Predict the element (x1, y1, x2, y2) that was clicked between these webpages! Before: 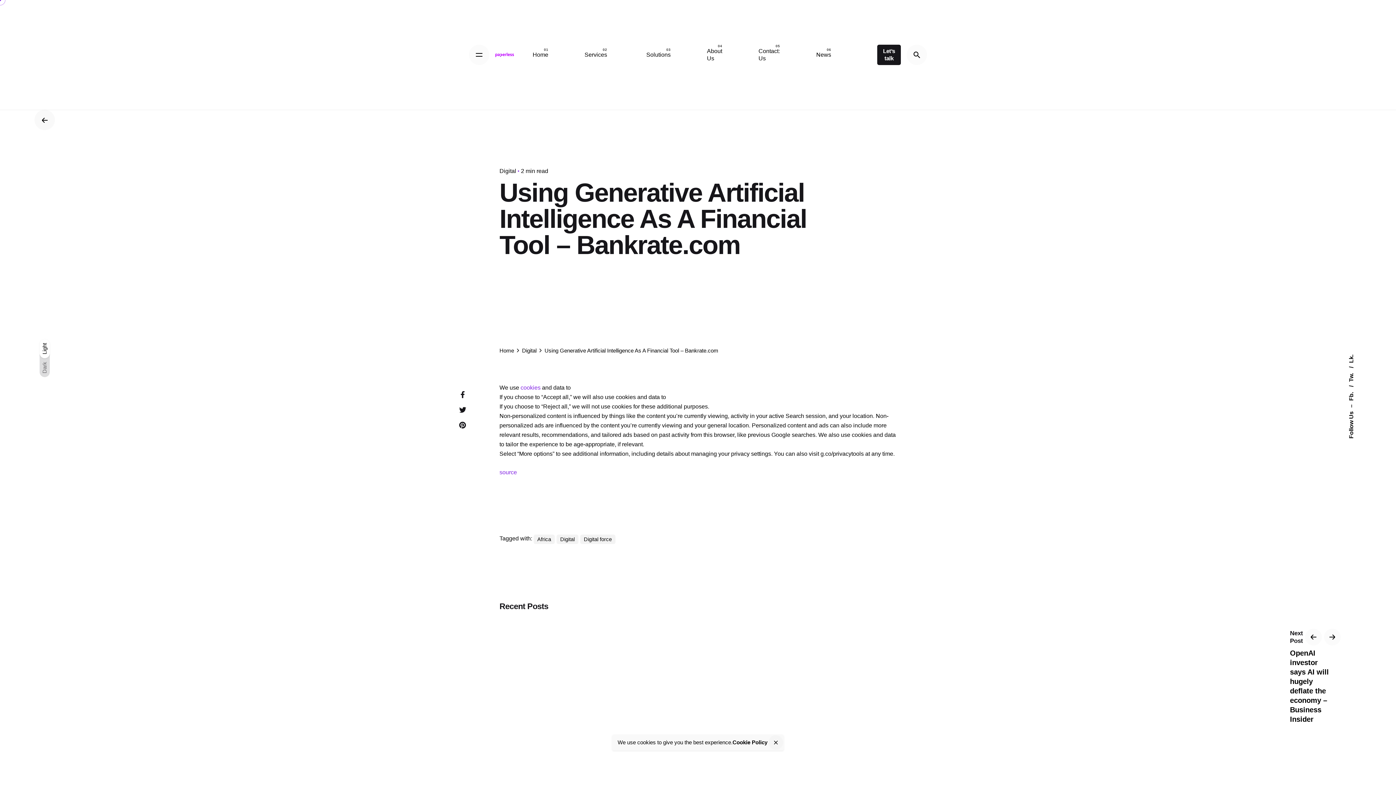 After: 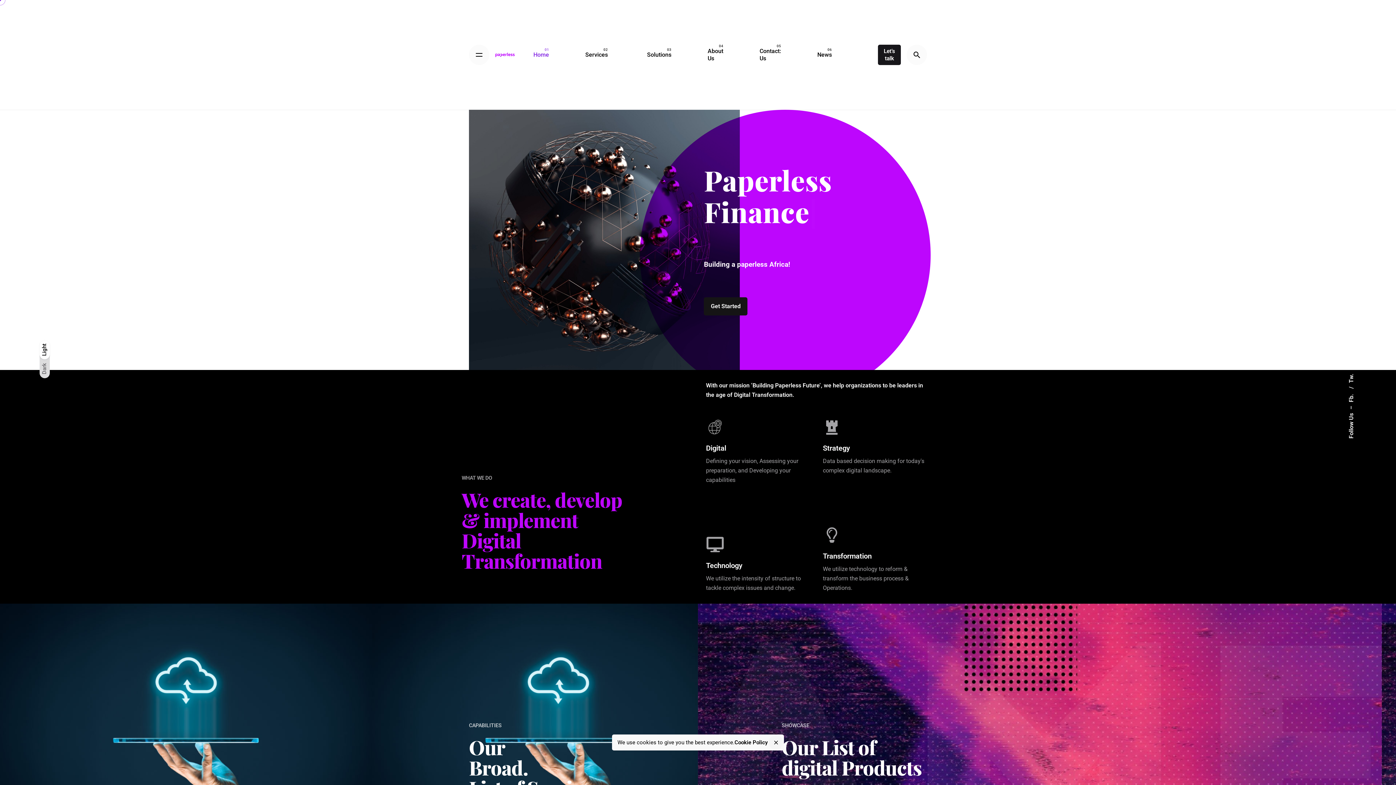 Action: bbox: (514, 51, 566, 58) label: Home